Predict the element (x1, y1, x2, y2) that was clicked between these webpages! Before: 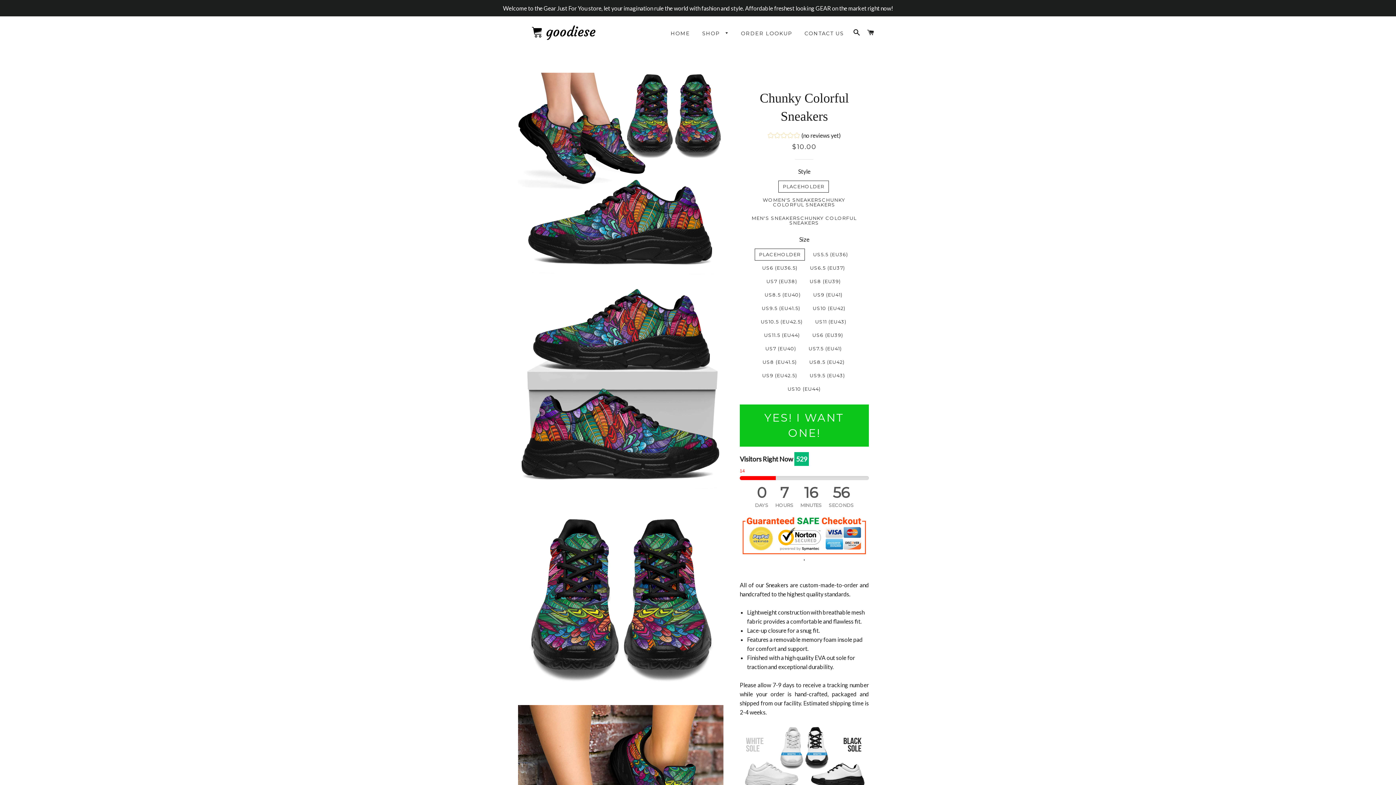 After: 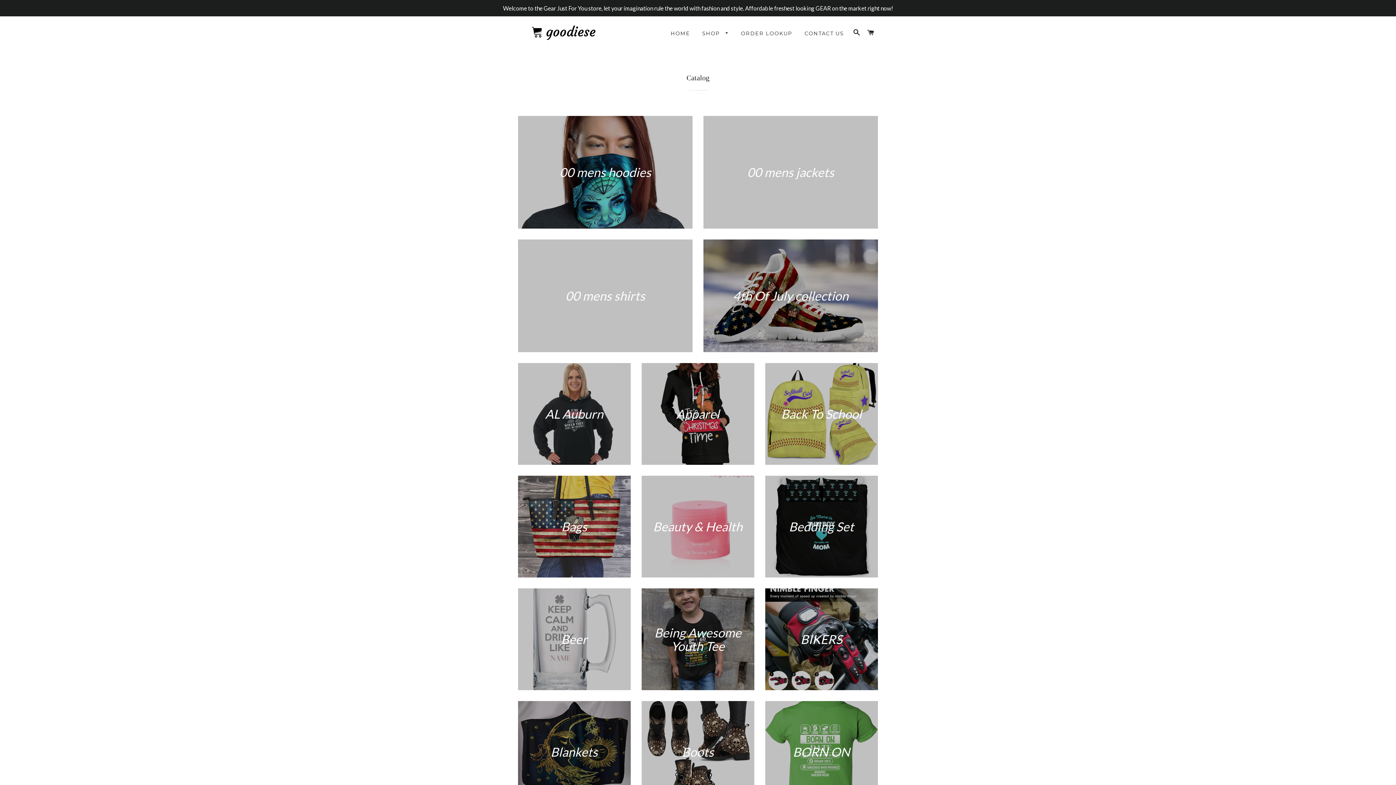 Action: bbox: (0, 0, 1396, 16) label: Welcome to the Gear Just For You store, let your imagination rule the world with fashion and style. Affordable freshest looking GEAR on the market right now!